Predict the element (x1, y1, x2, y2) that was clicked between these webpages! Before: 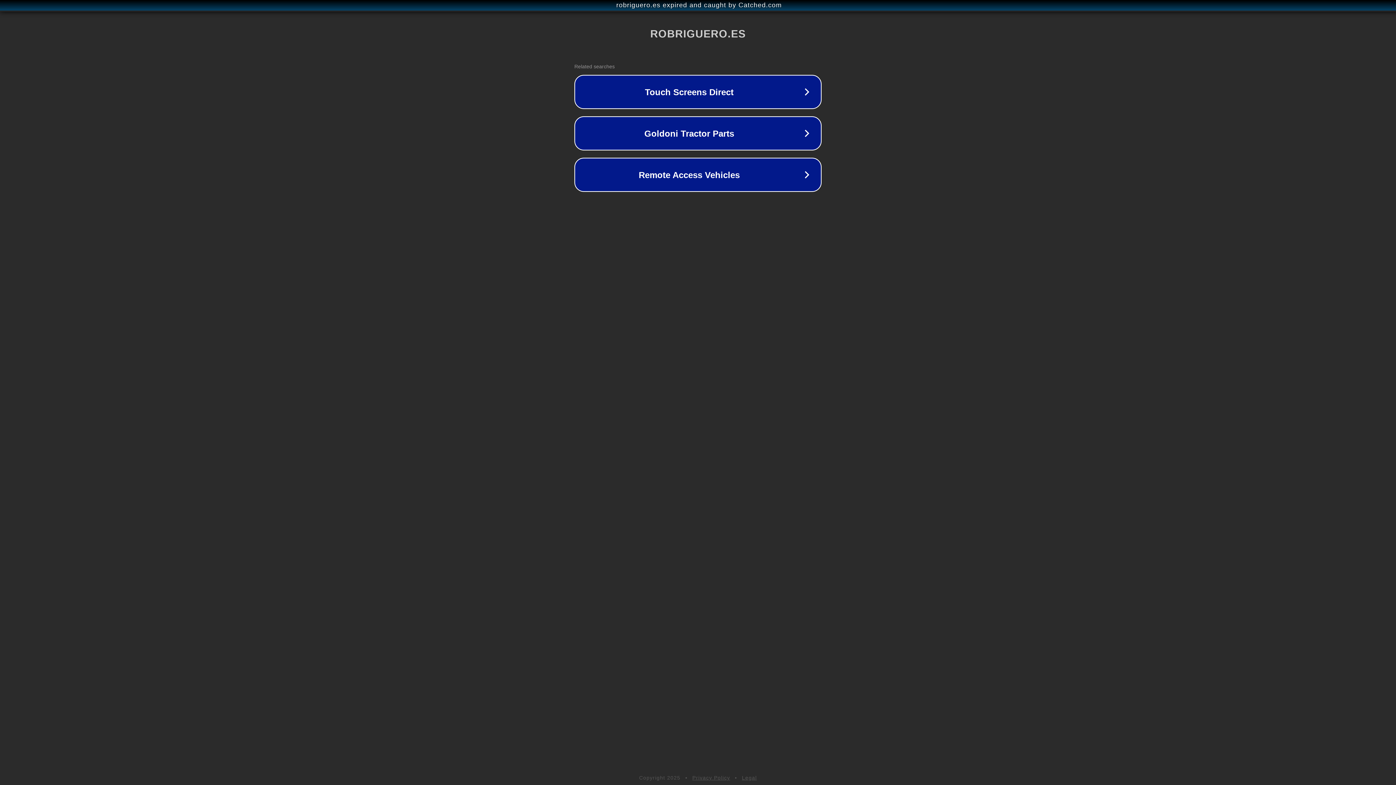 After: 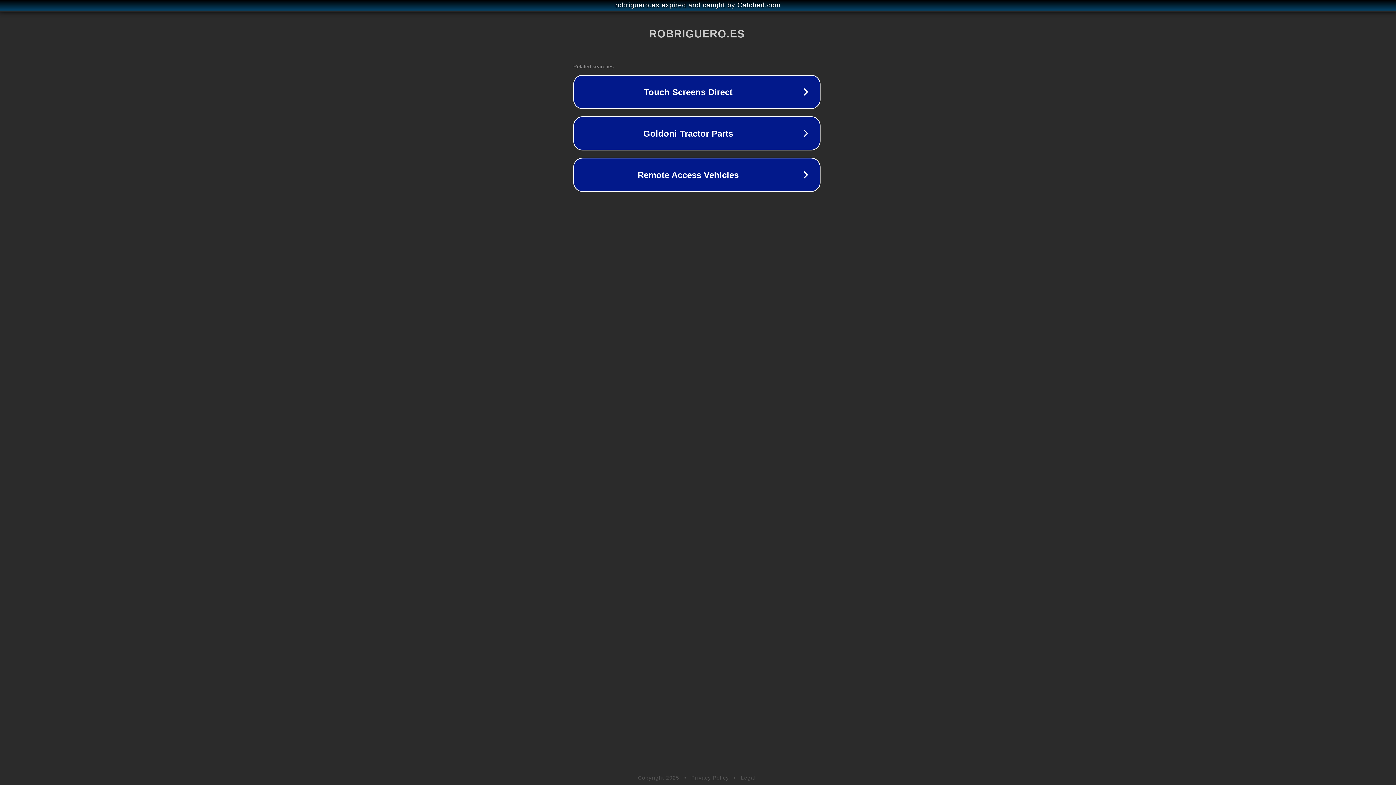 Action: label: robriguero.es expired and caught by Catched.com bbox: (1, 1, 1397, 9)